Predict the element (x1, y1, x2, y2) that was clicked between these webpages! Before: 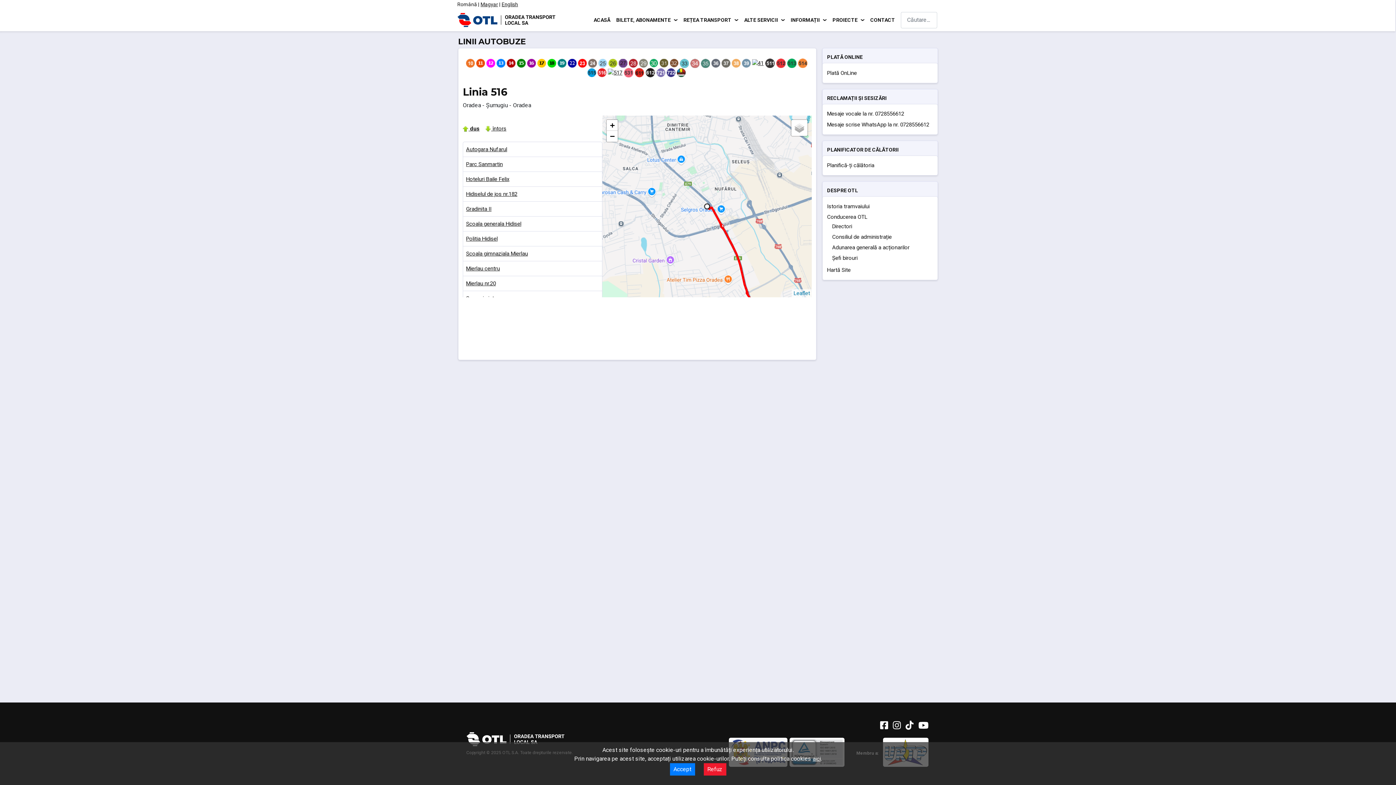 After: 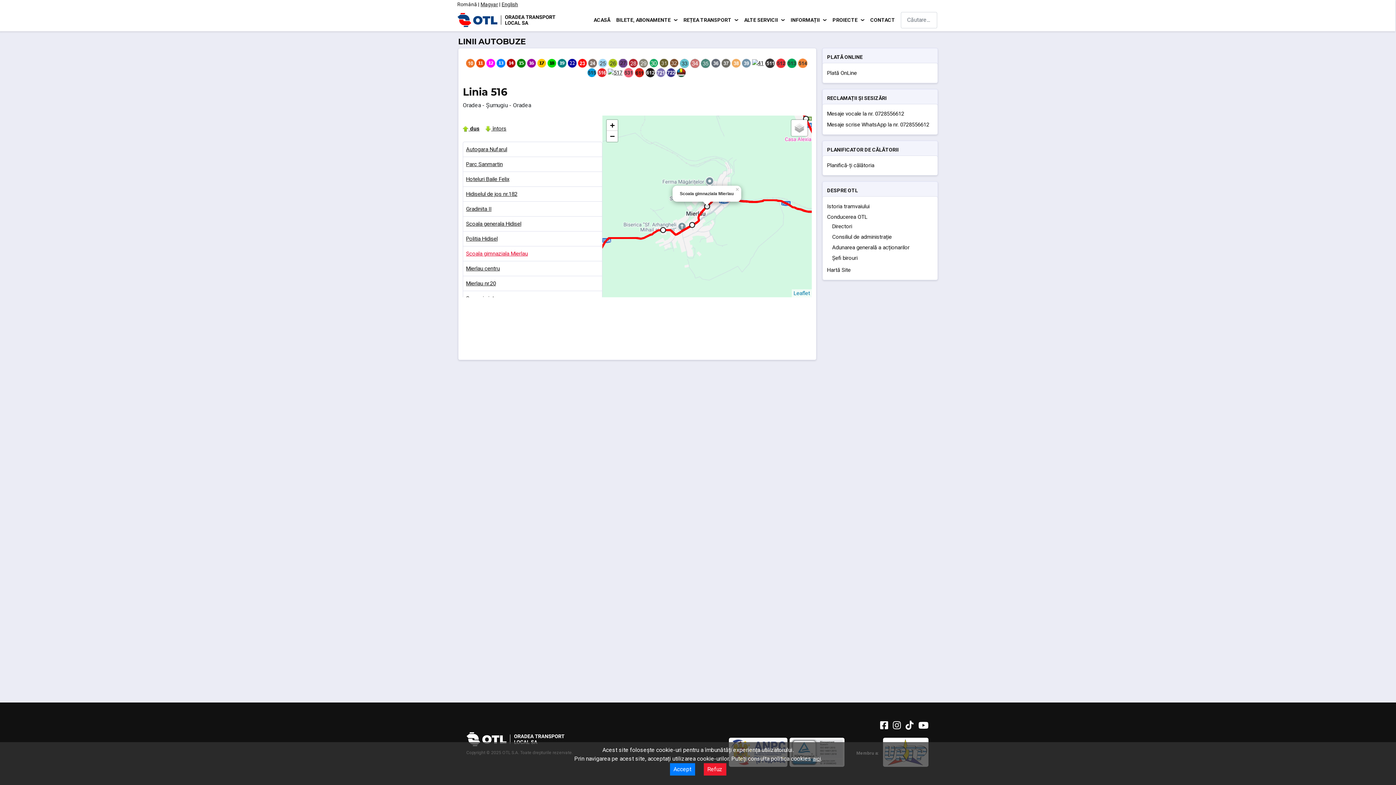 Action: label: Scoala gimnaziala Mierlau bbox: (466, 250, 528, 257)